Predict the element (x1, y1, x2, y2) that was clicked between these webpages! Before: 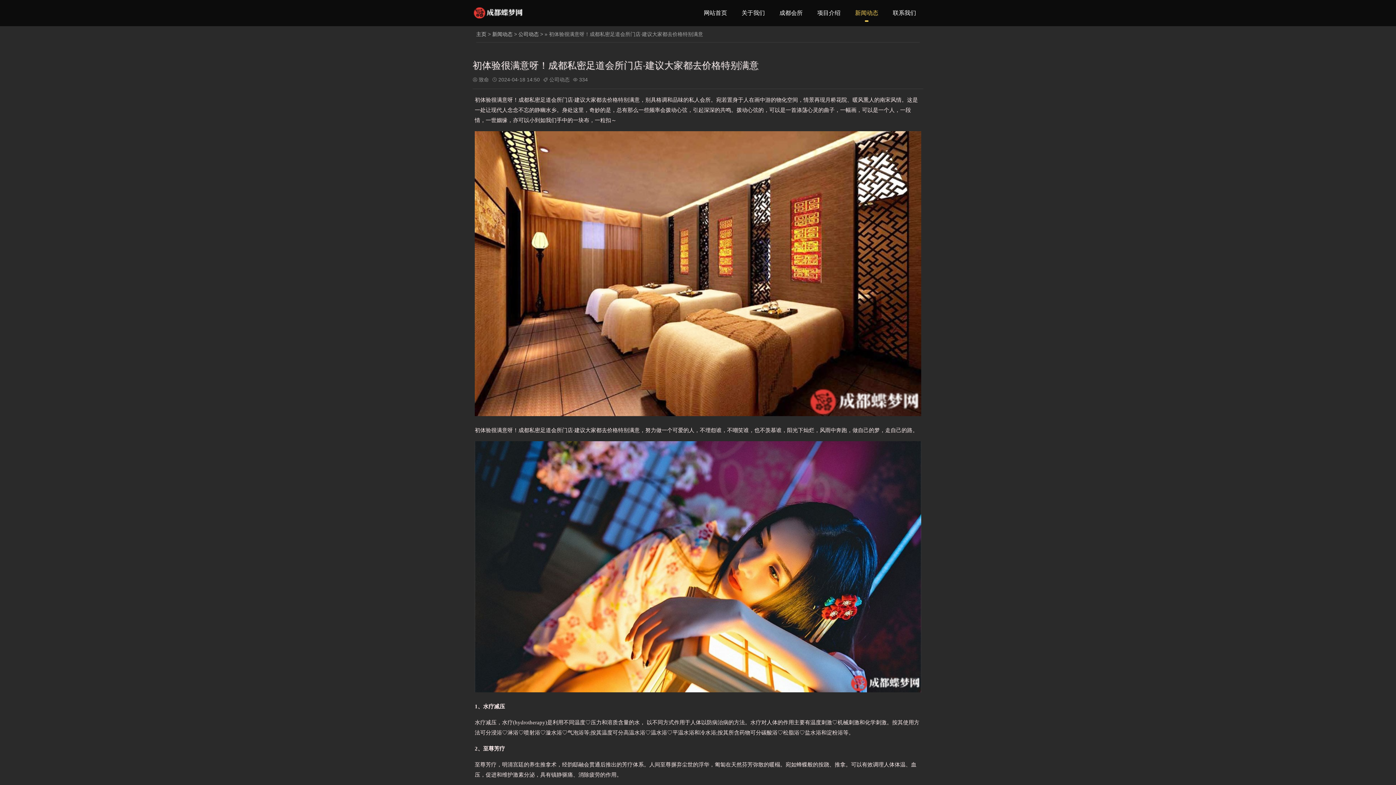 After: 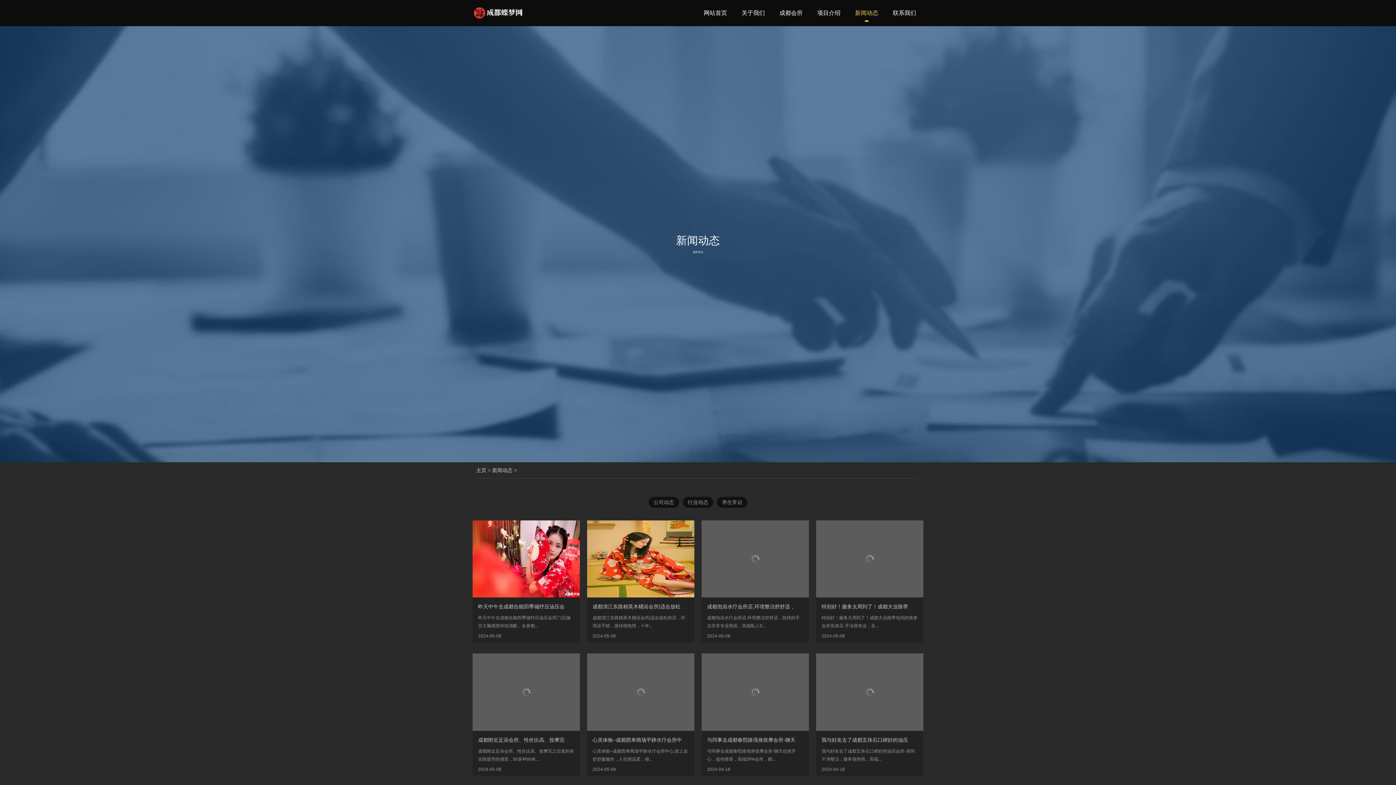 Action: label: 新闻动态 bbox: (855, 0, 878, 26)